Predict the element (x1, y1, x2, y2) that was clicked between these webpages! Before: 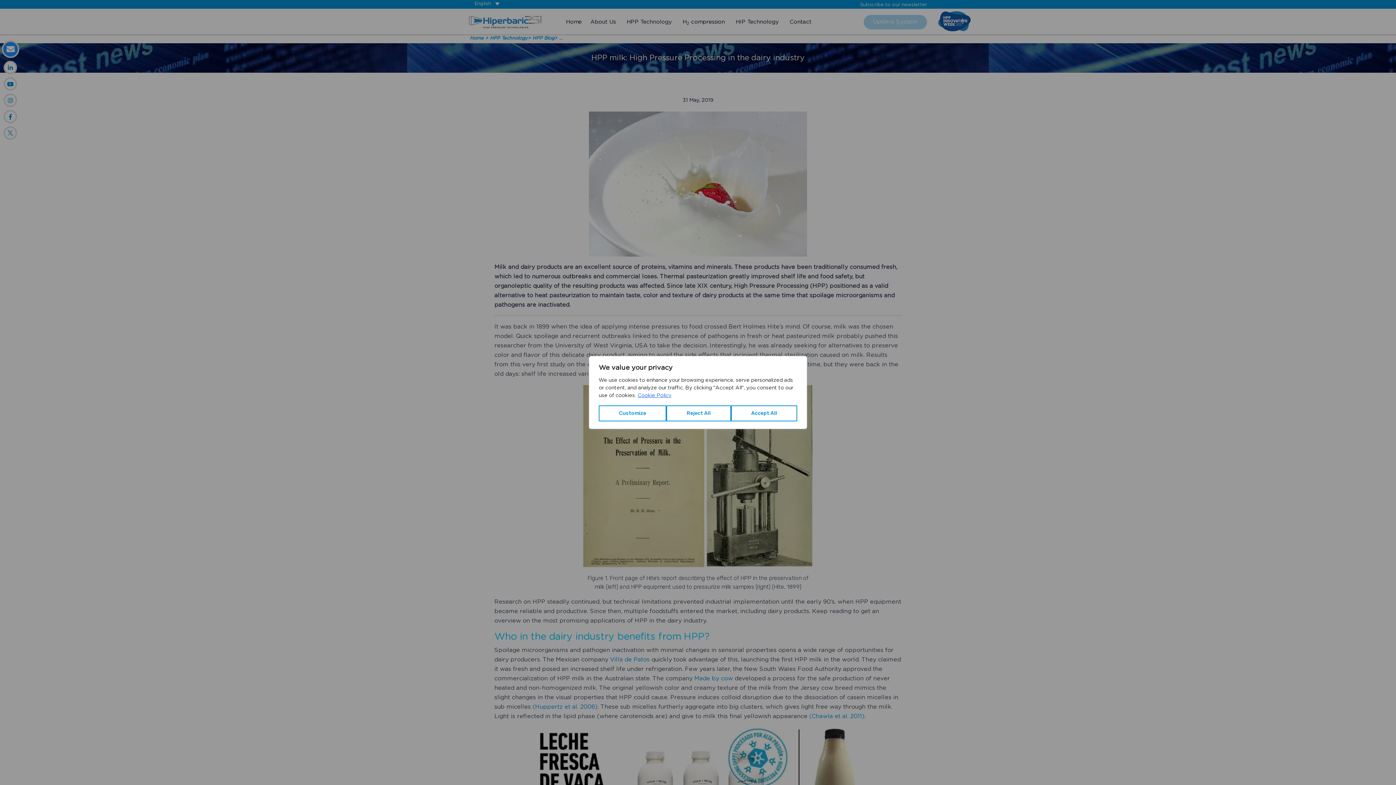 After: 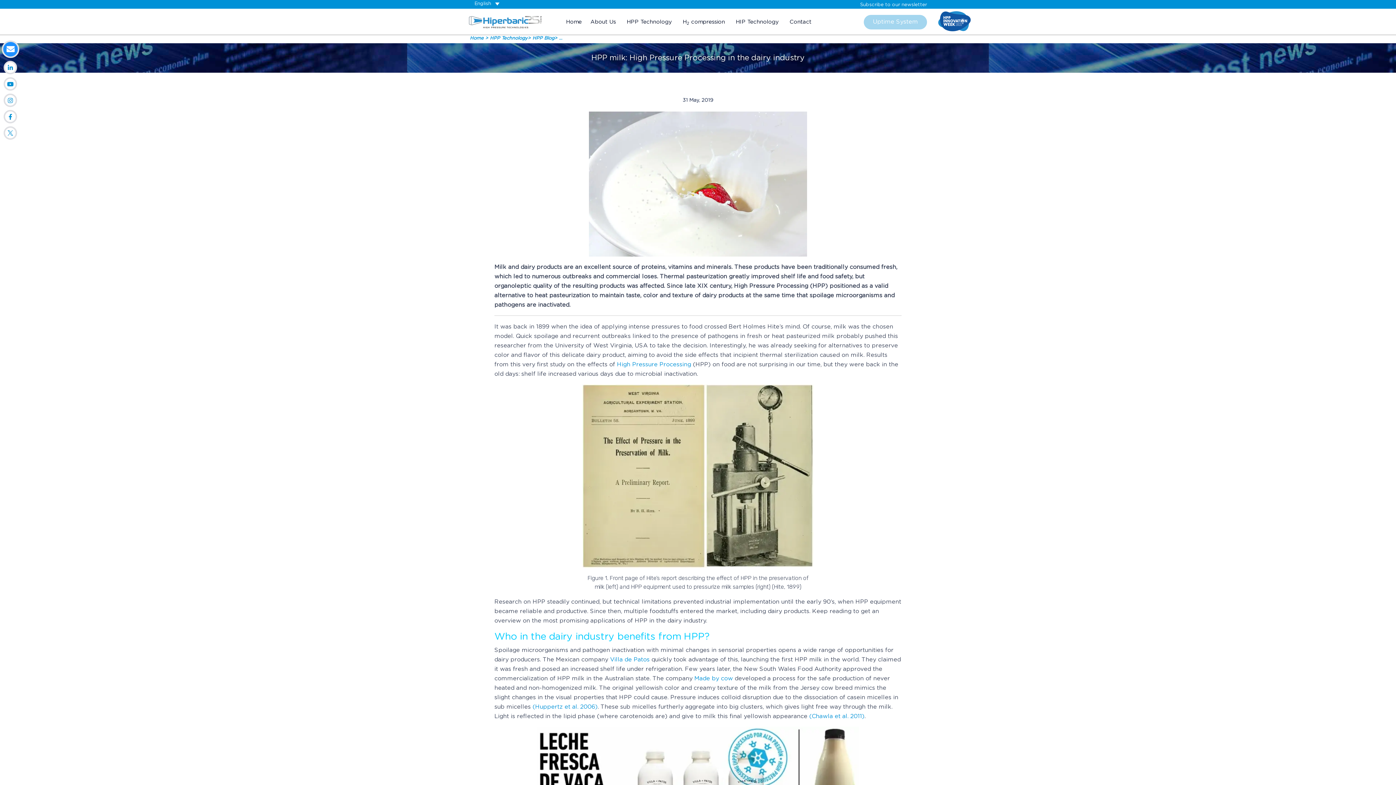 Action: bbox: (731, 405, 797, 421) label: Accept All